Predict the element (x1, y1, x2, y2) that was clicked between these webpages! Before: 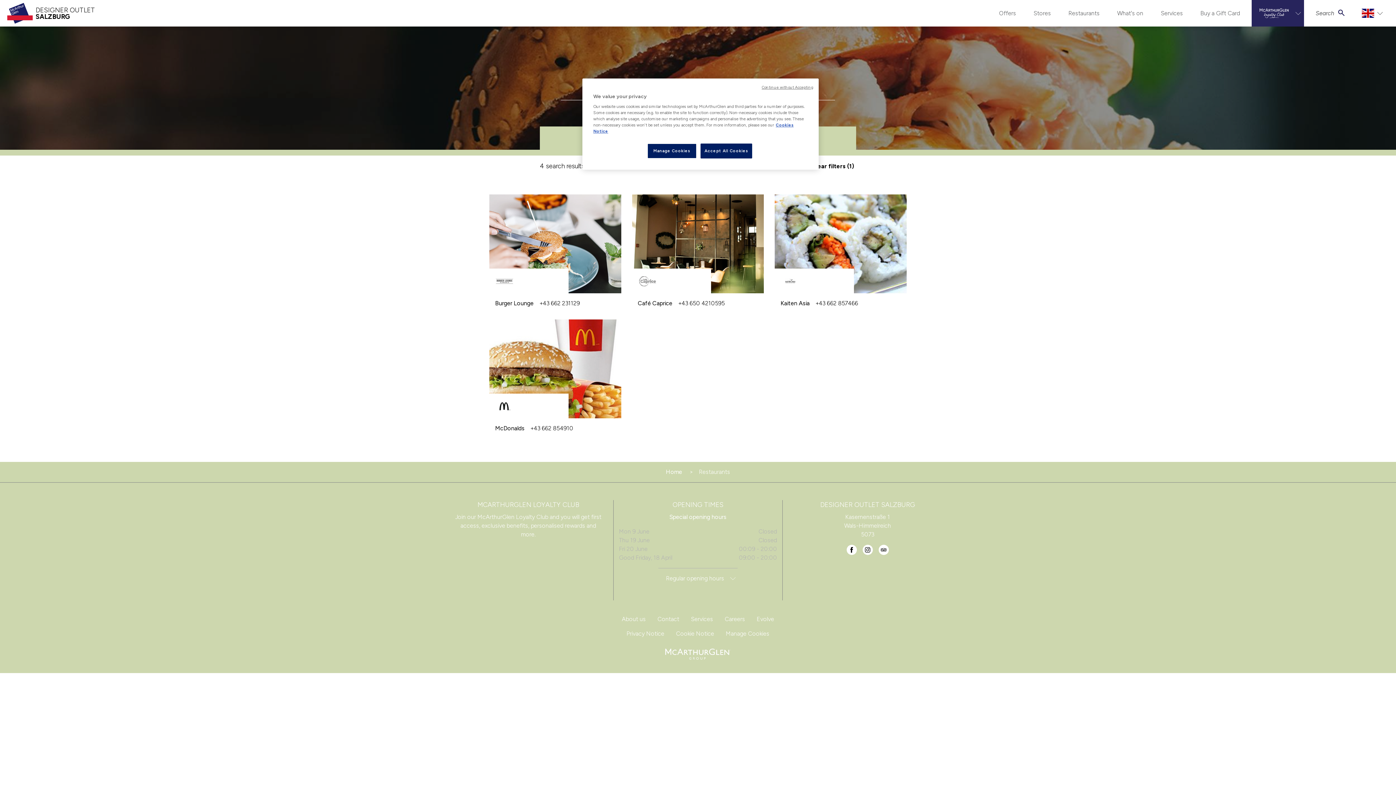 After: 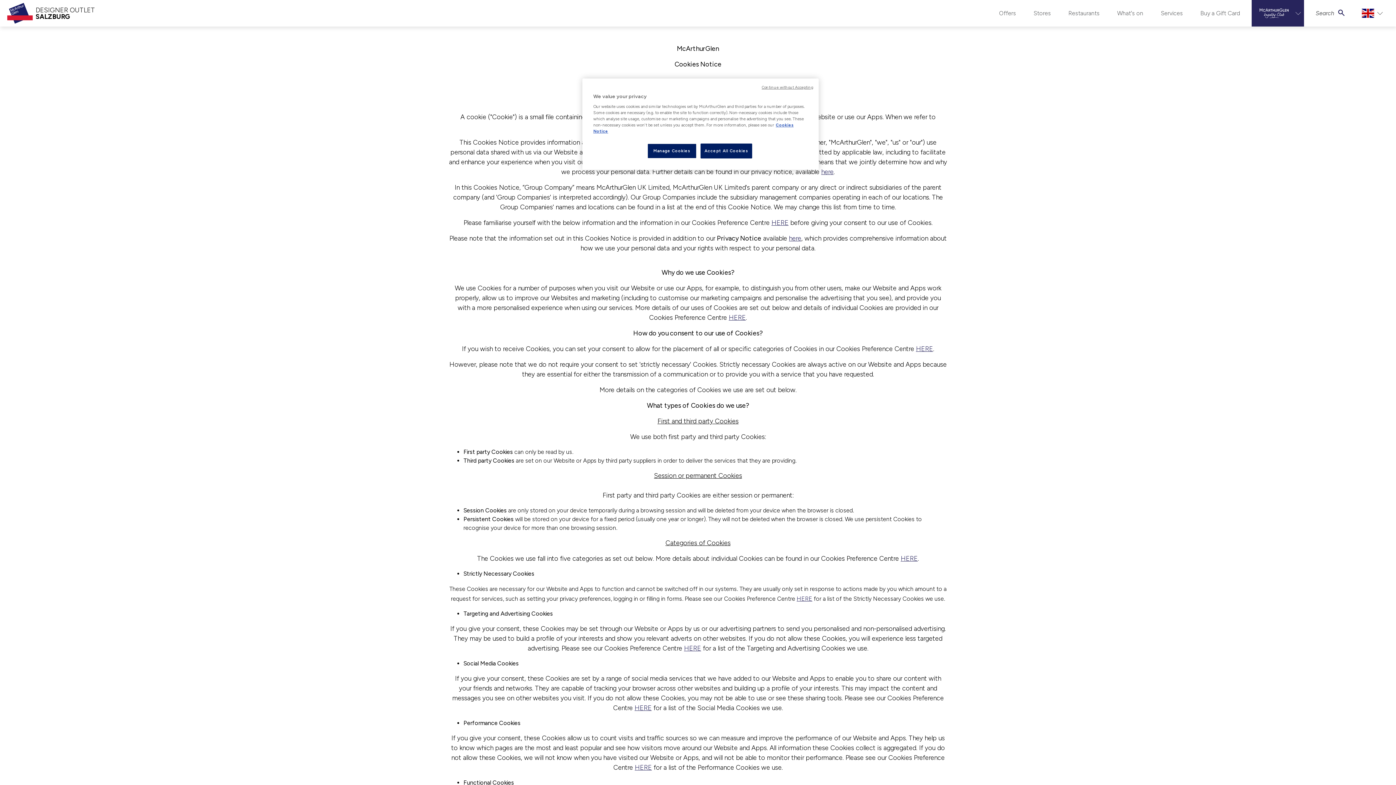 Action: label: Cookie Notice bbox: (676, 630, 714, 637)